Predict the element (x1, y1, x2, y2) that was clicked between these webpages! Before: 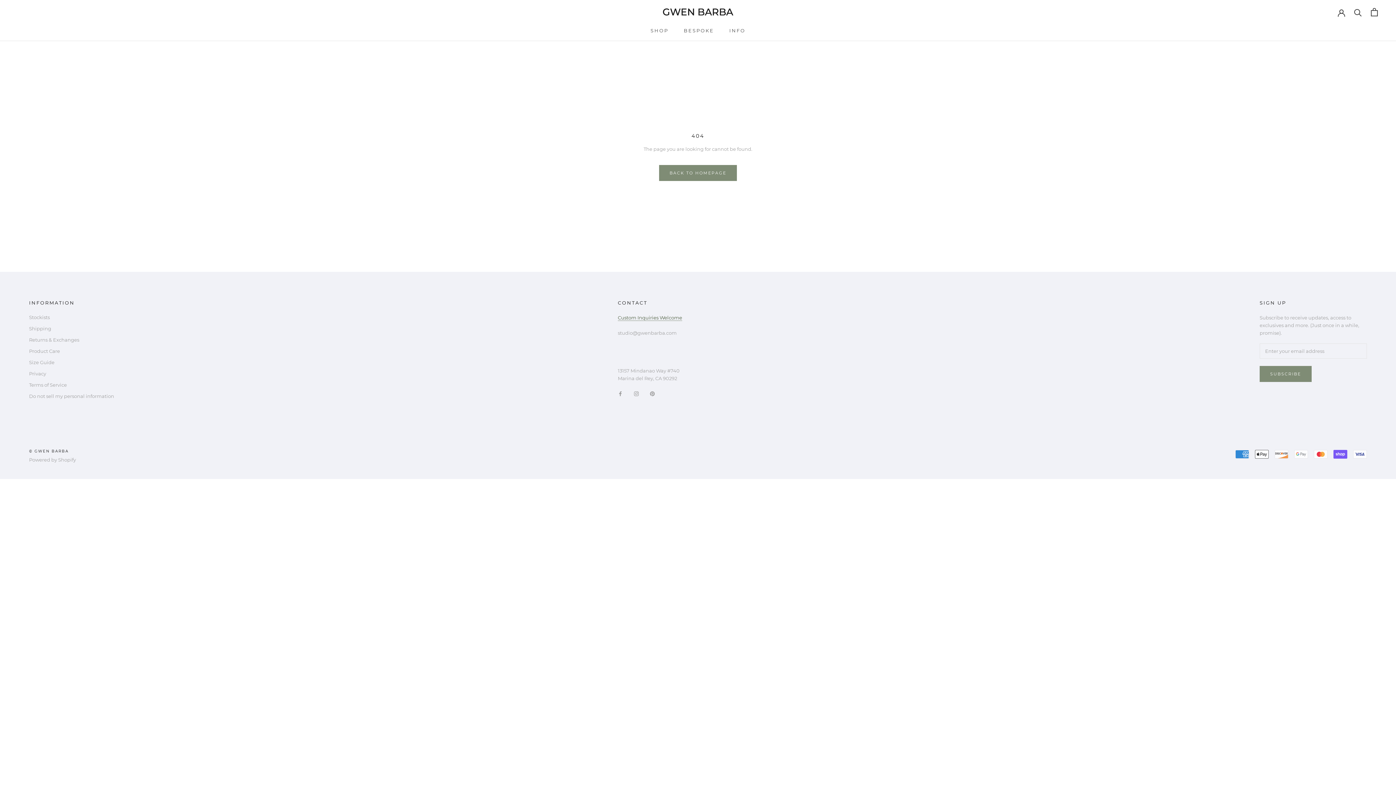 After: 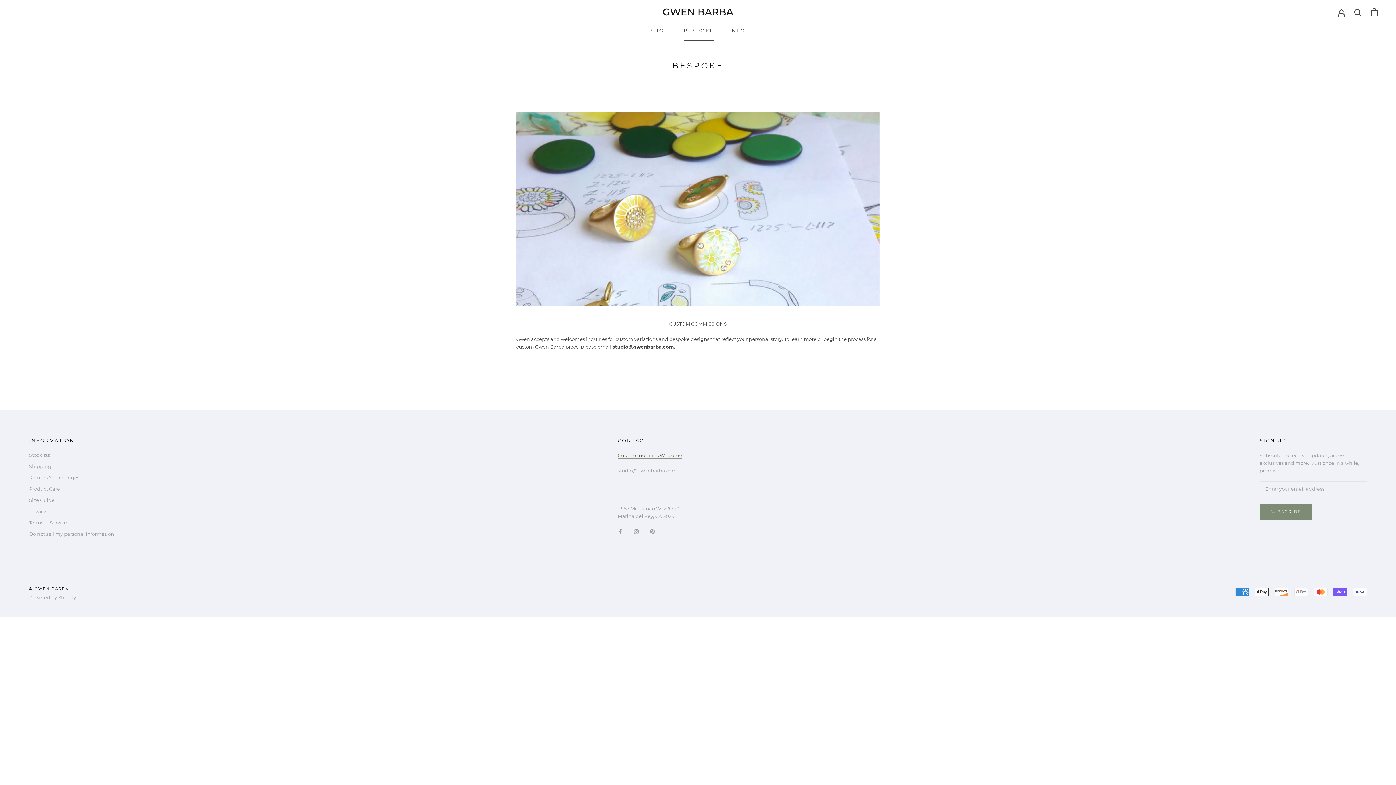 Action: label: Custom Inquiries Welcome bbox: (618, 314, 682, 320)